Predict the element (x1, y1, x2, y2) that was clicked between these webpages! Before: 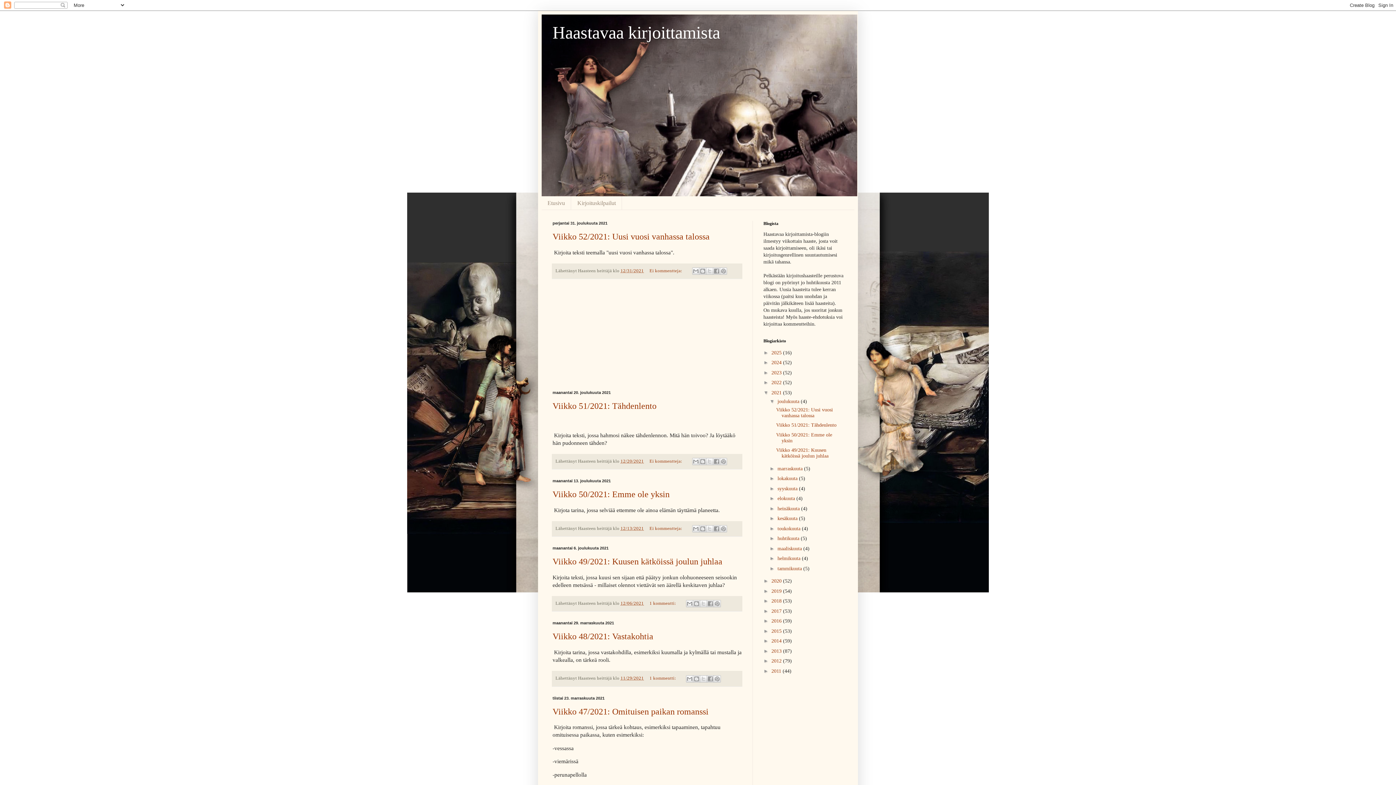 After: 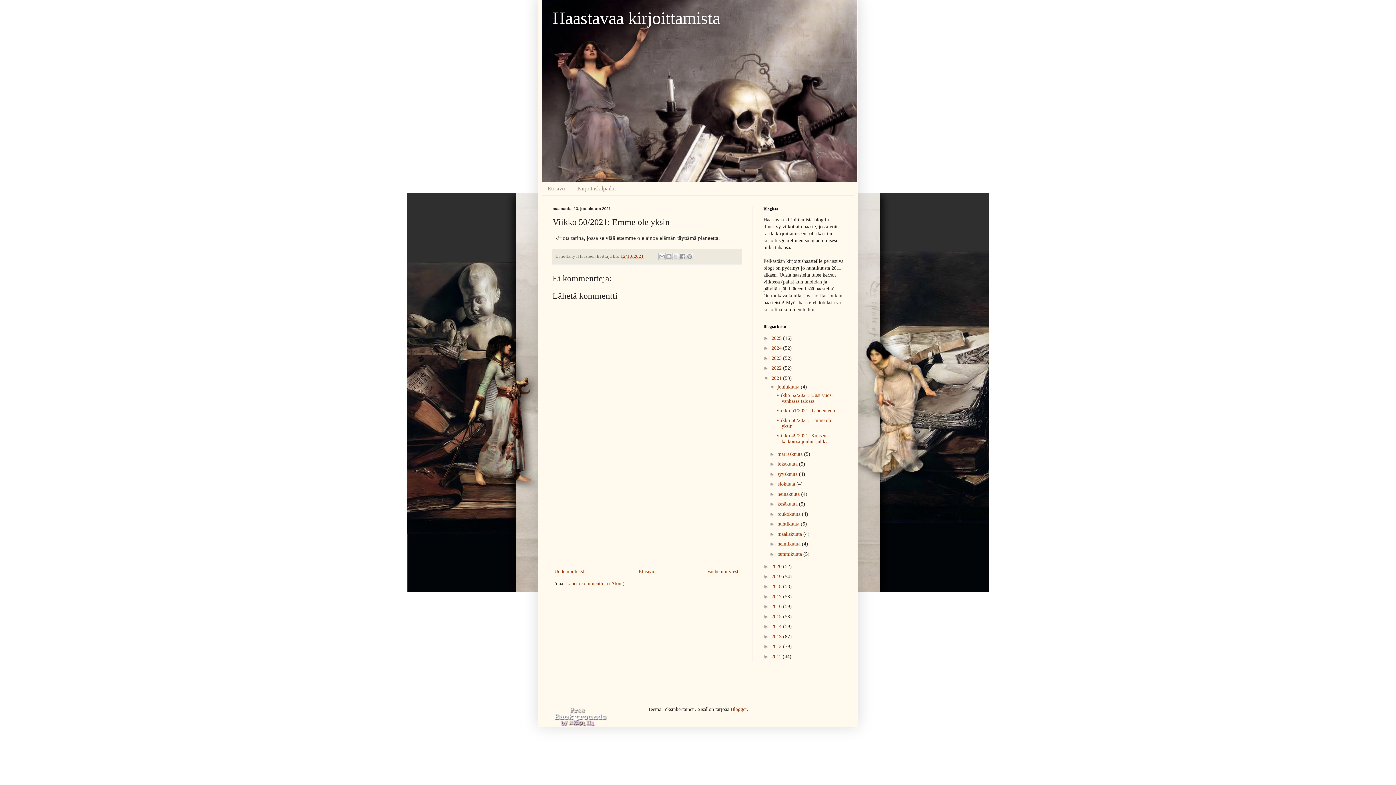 Action: label: Ei kommentteja:  bbox: (649, 526, 683, 531)